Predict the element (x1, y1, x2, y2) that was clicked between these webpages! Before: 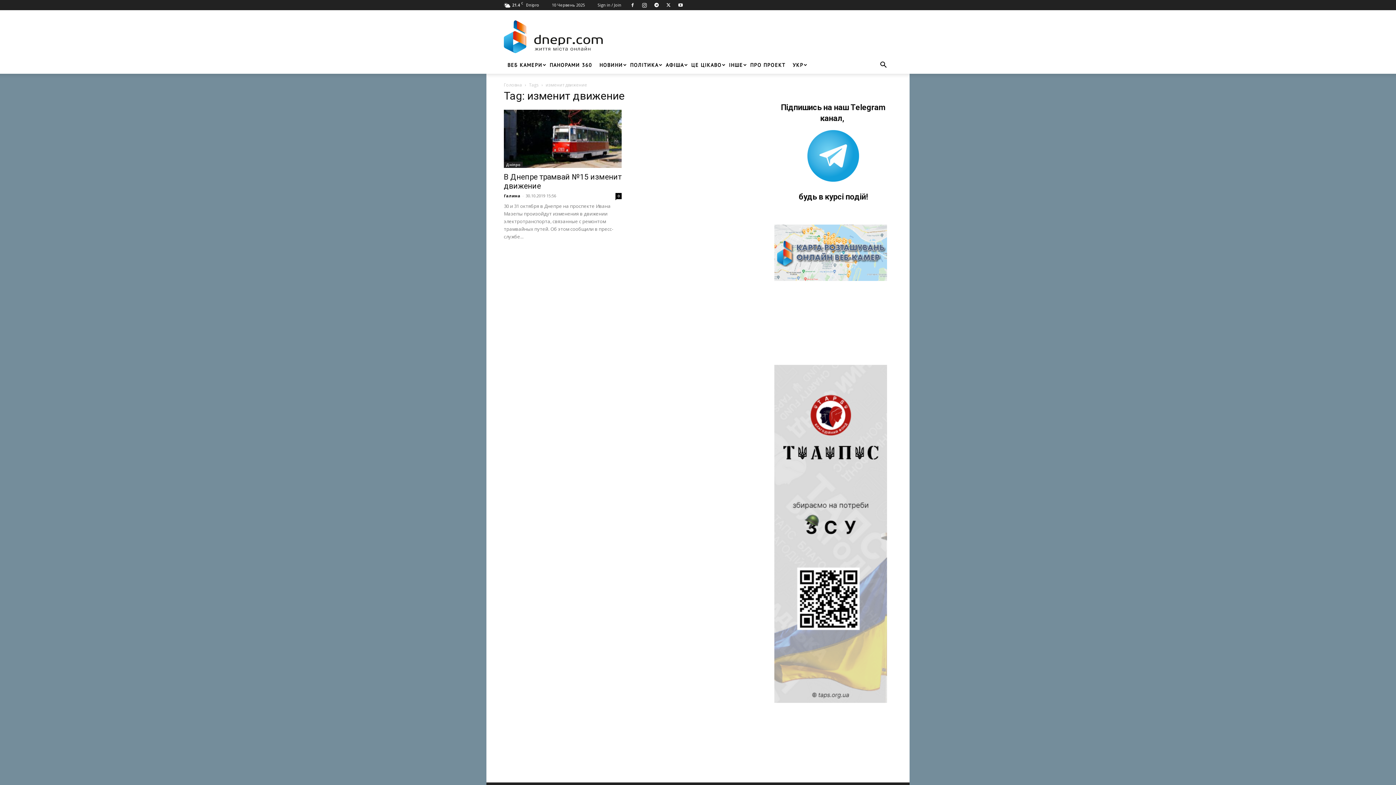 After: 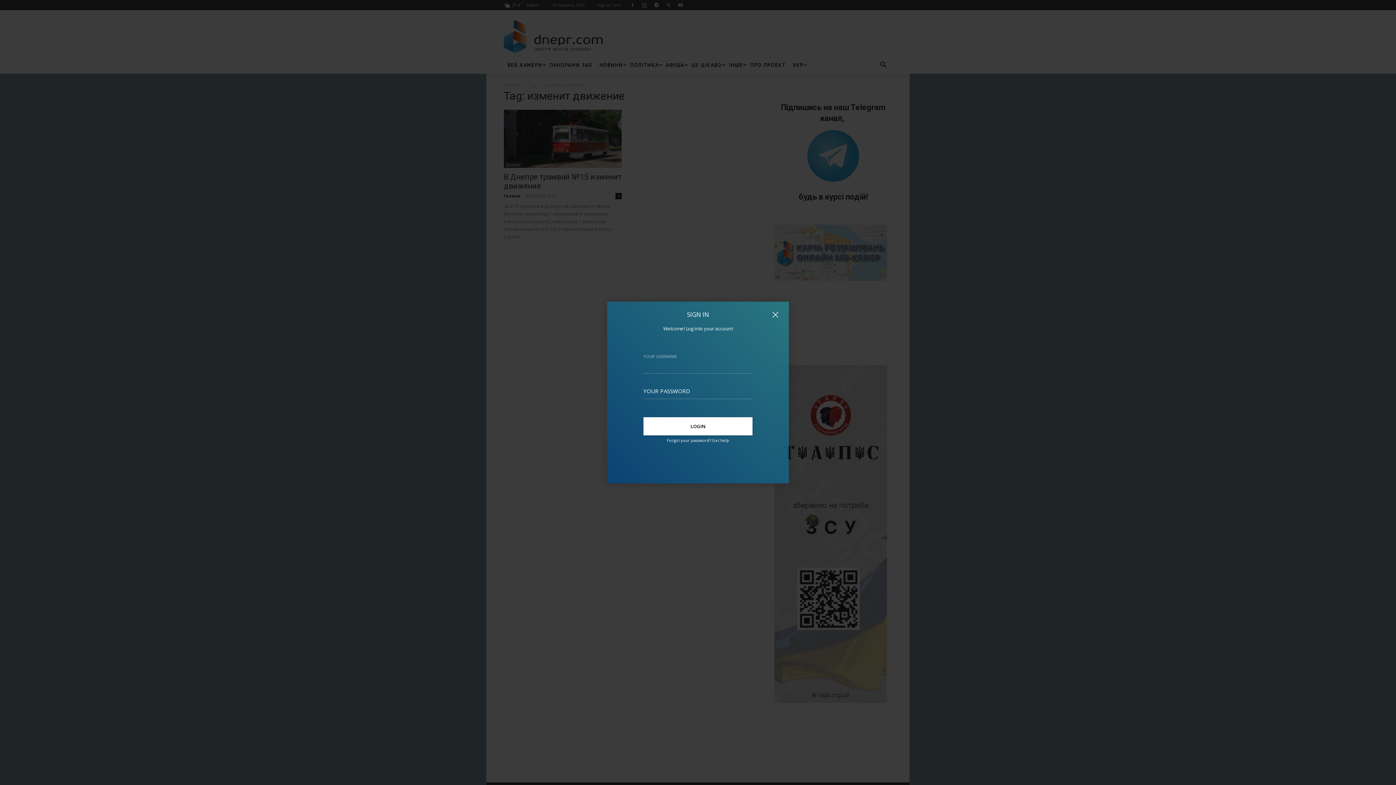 Action: label: Sign in / Join bbox: (597, 2, 621, 7)